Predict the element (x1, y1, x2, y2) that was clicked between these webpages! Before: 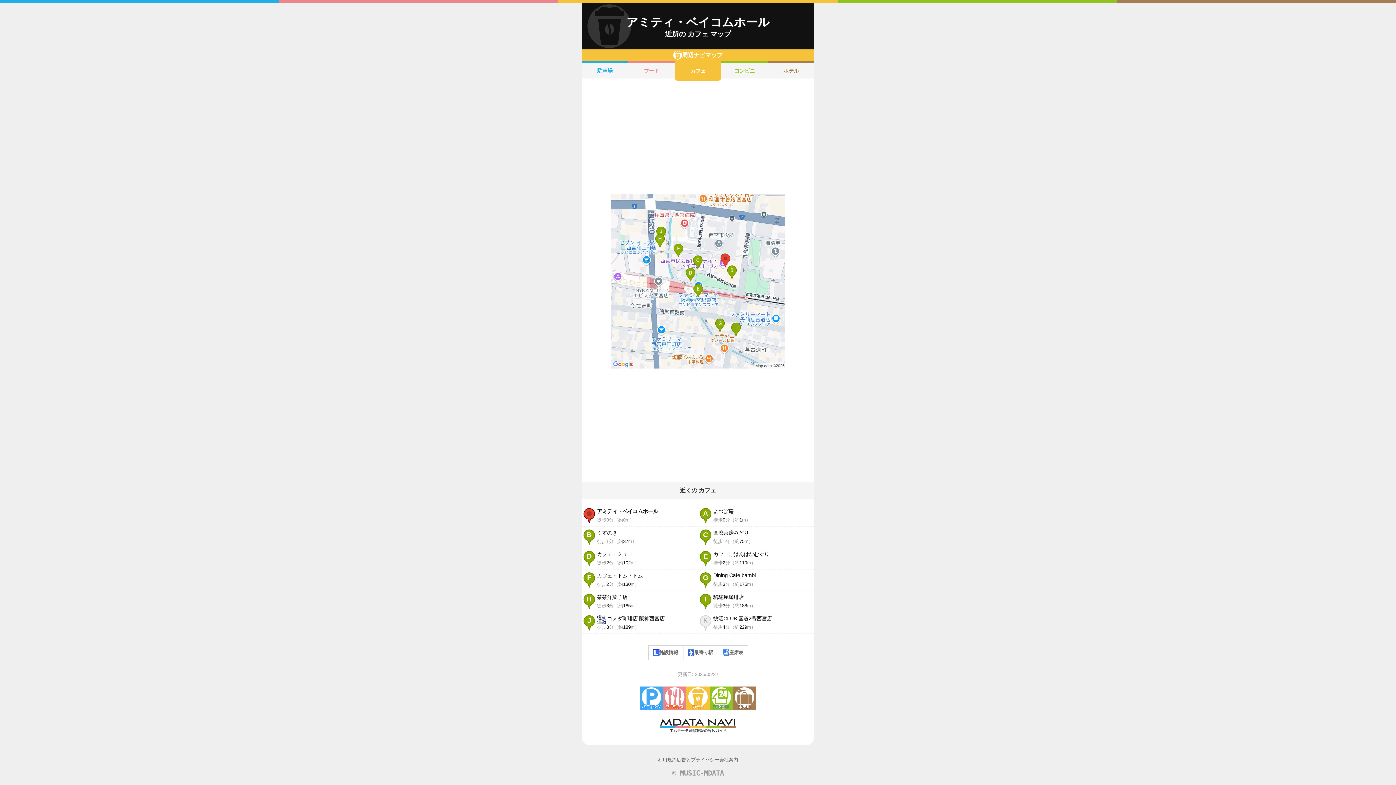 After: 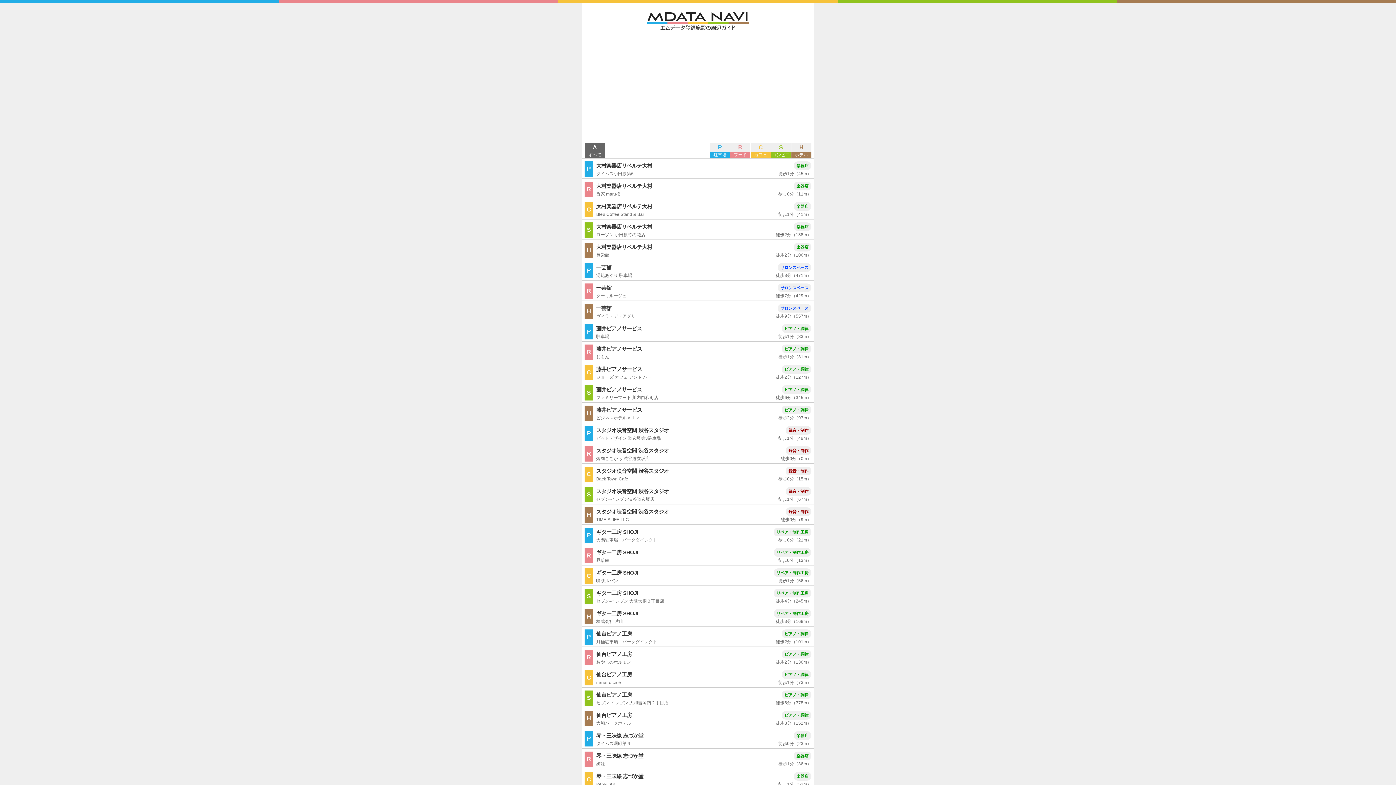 Action: label: MDATA-NAVI bbox: (581, 718, 814, 734)